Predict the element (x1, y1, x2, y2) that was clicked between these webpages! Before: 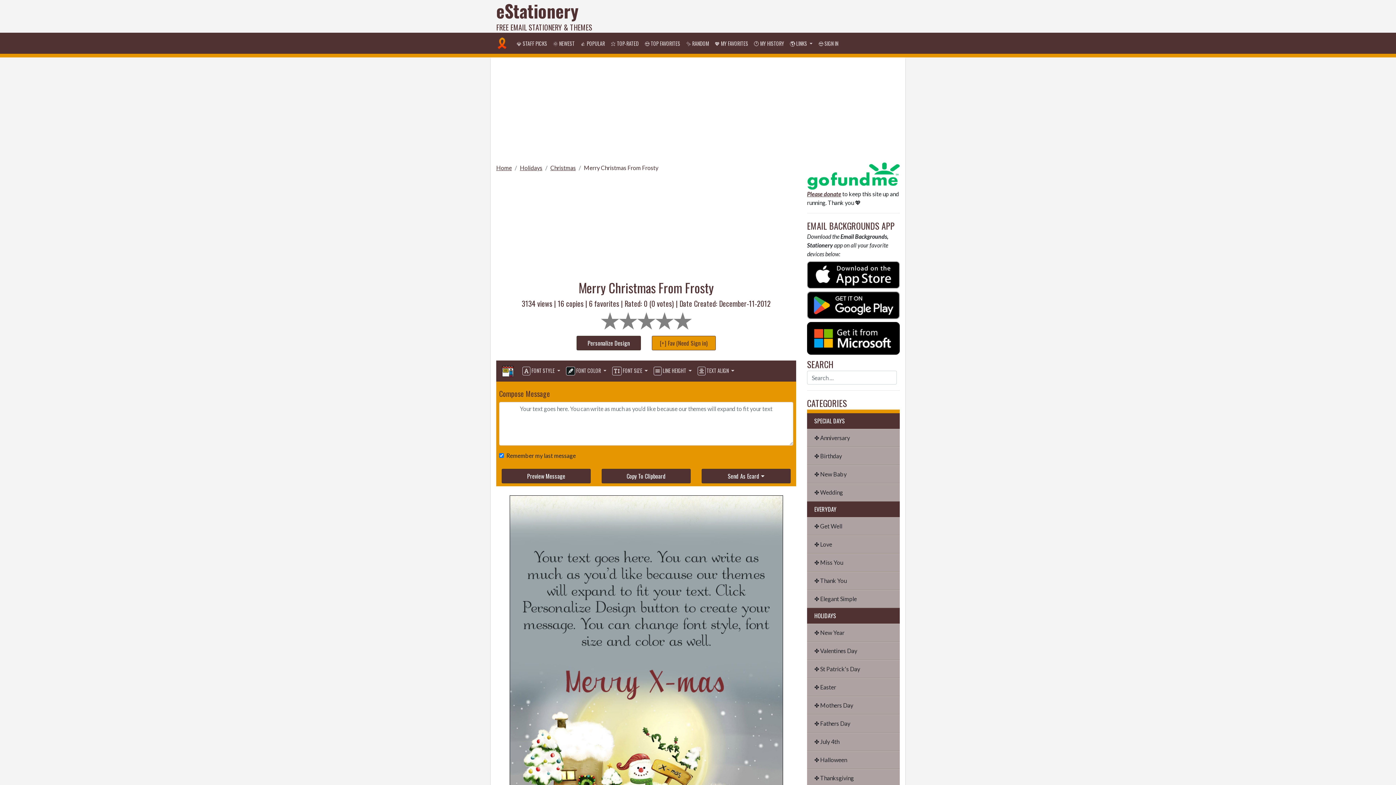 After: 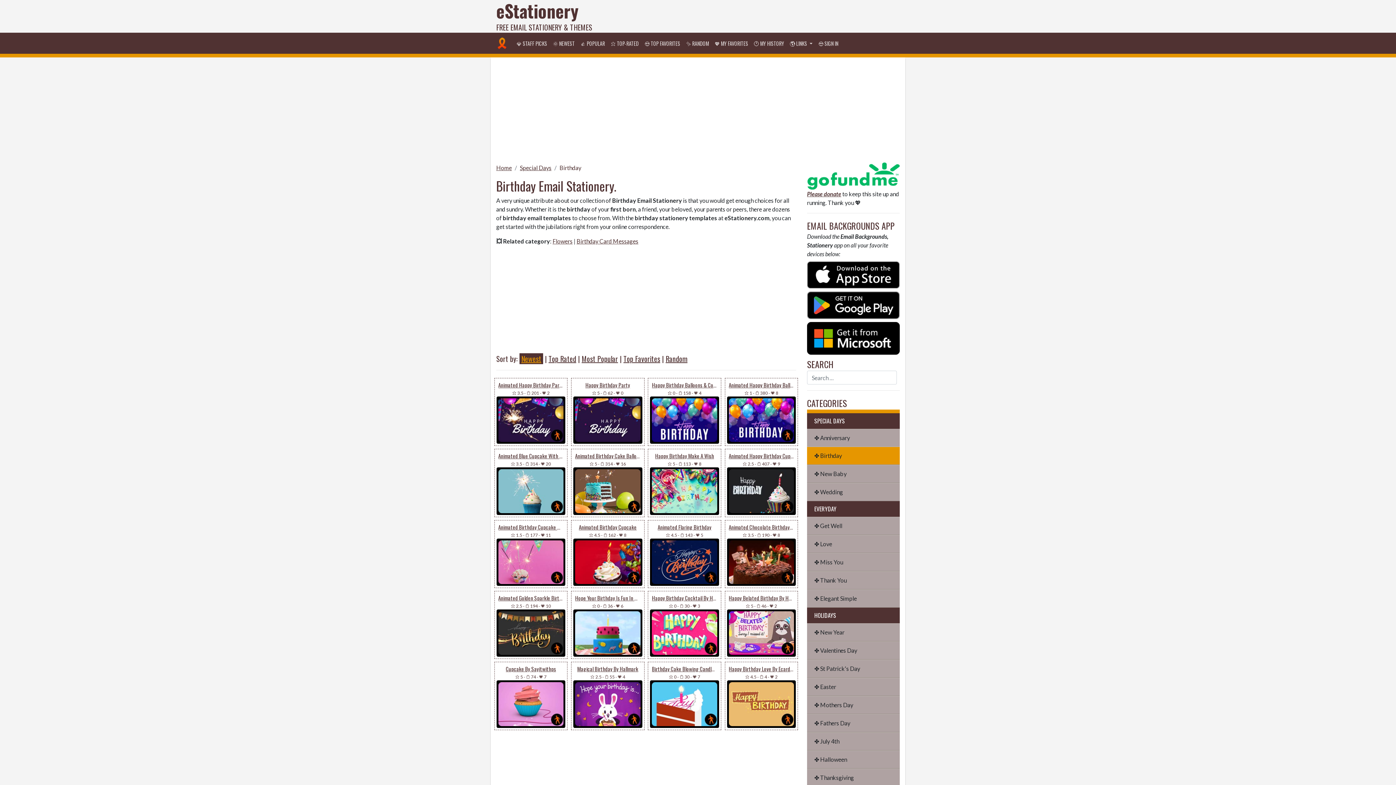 Action: bbox: (807, 447, 900, 465) label: ✤ Birthday